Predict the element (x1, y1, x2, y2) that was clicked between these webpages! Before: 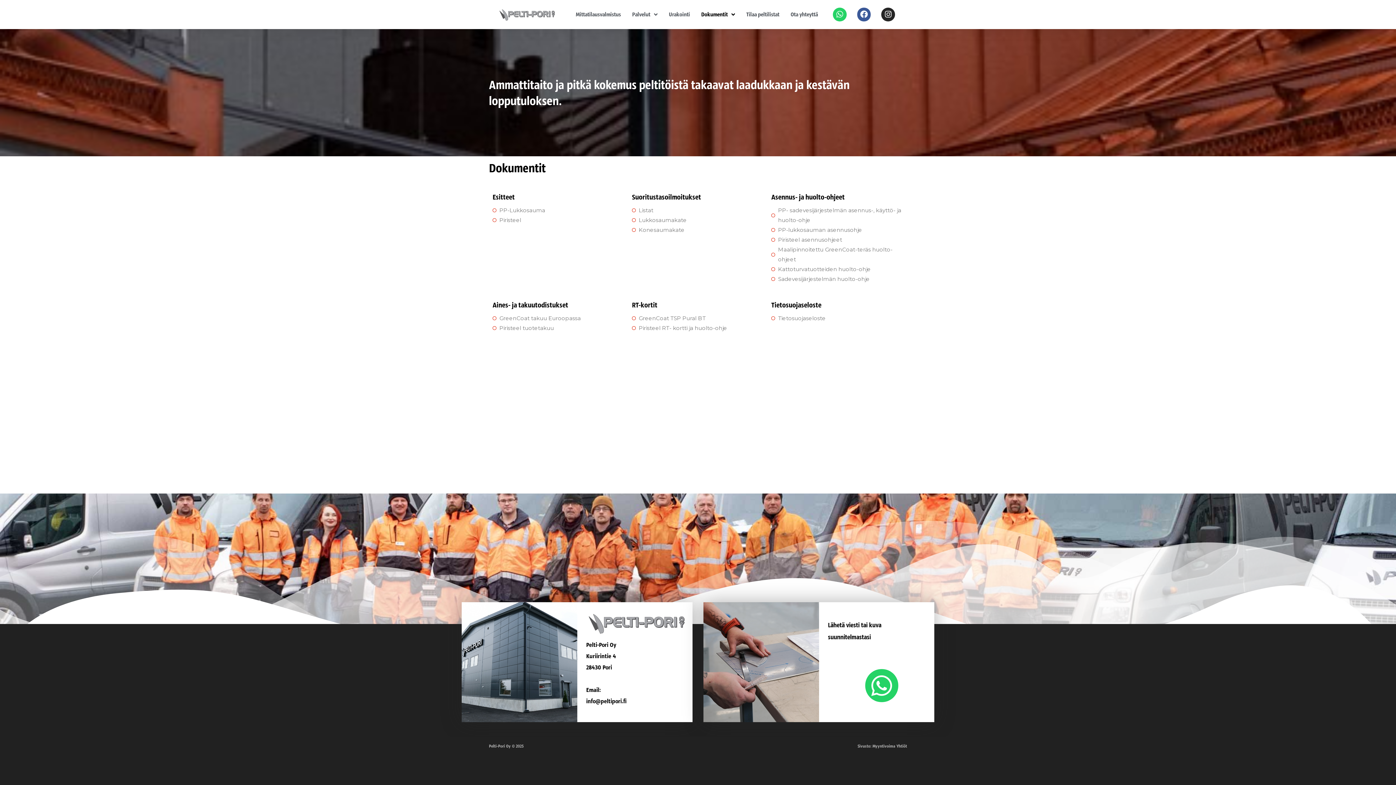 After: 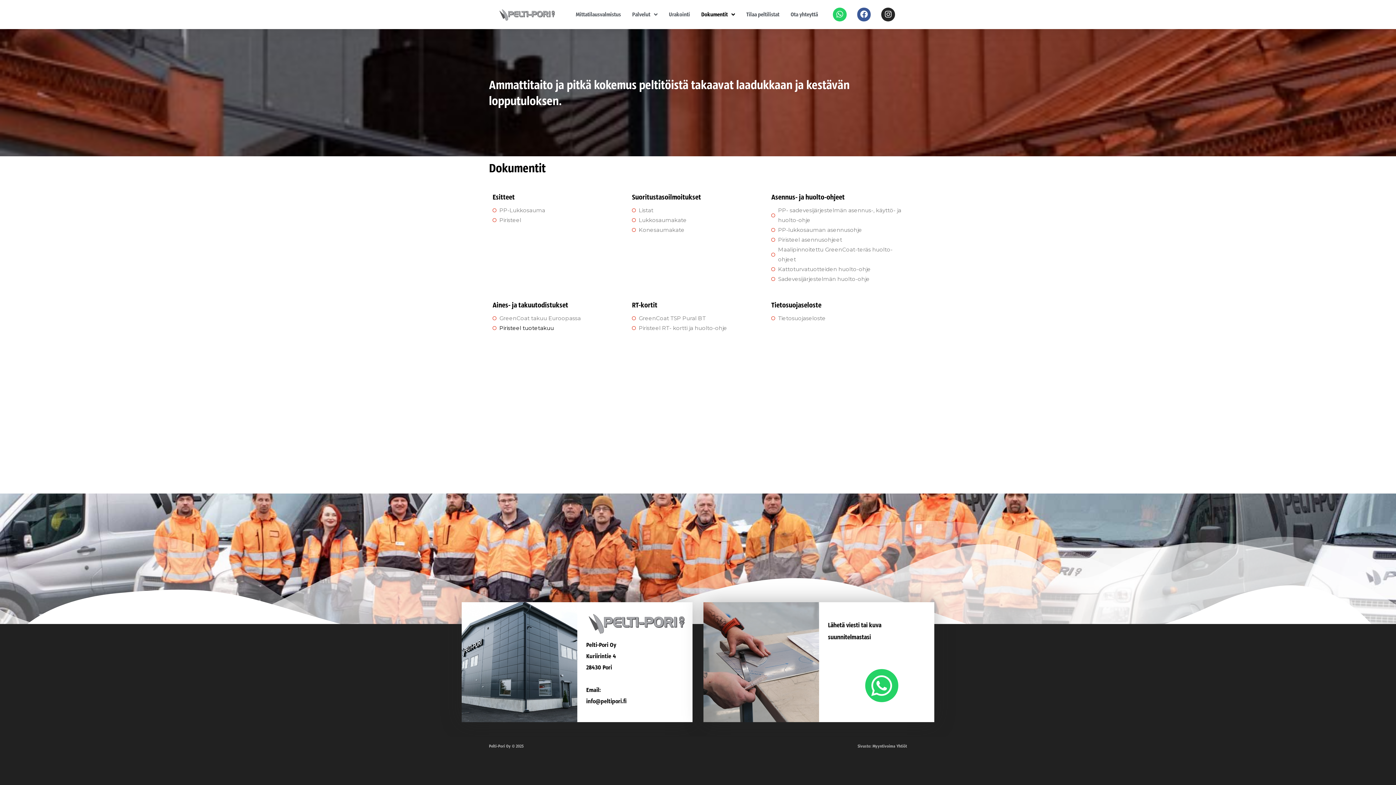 Action: label: Piristeel tuotetakuu bbox: (492, 323, 624, 333)